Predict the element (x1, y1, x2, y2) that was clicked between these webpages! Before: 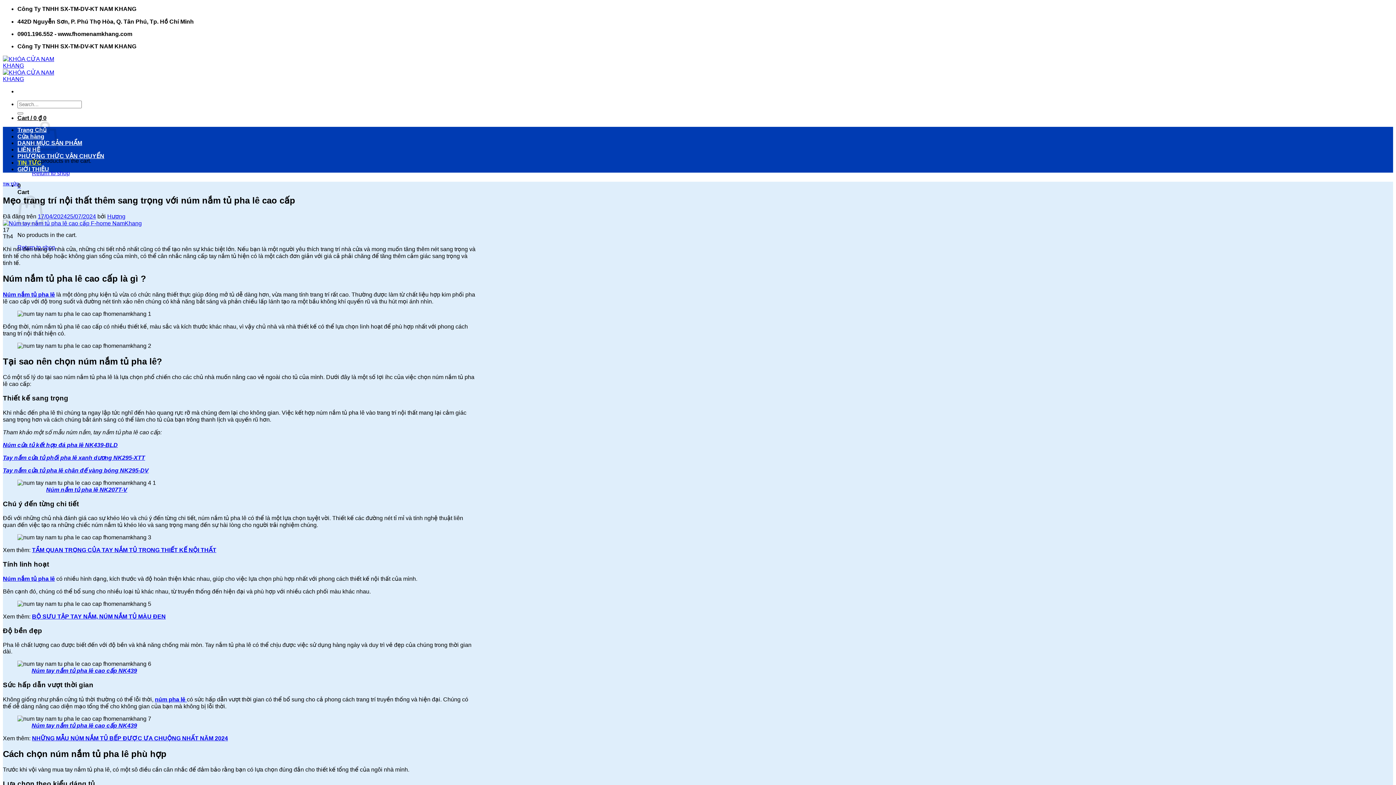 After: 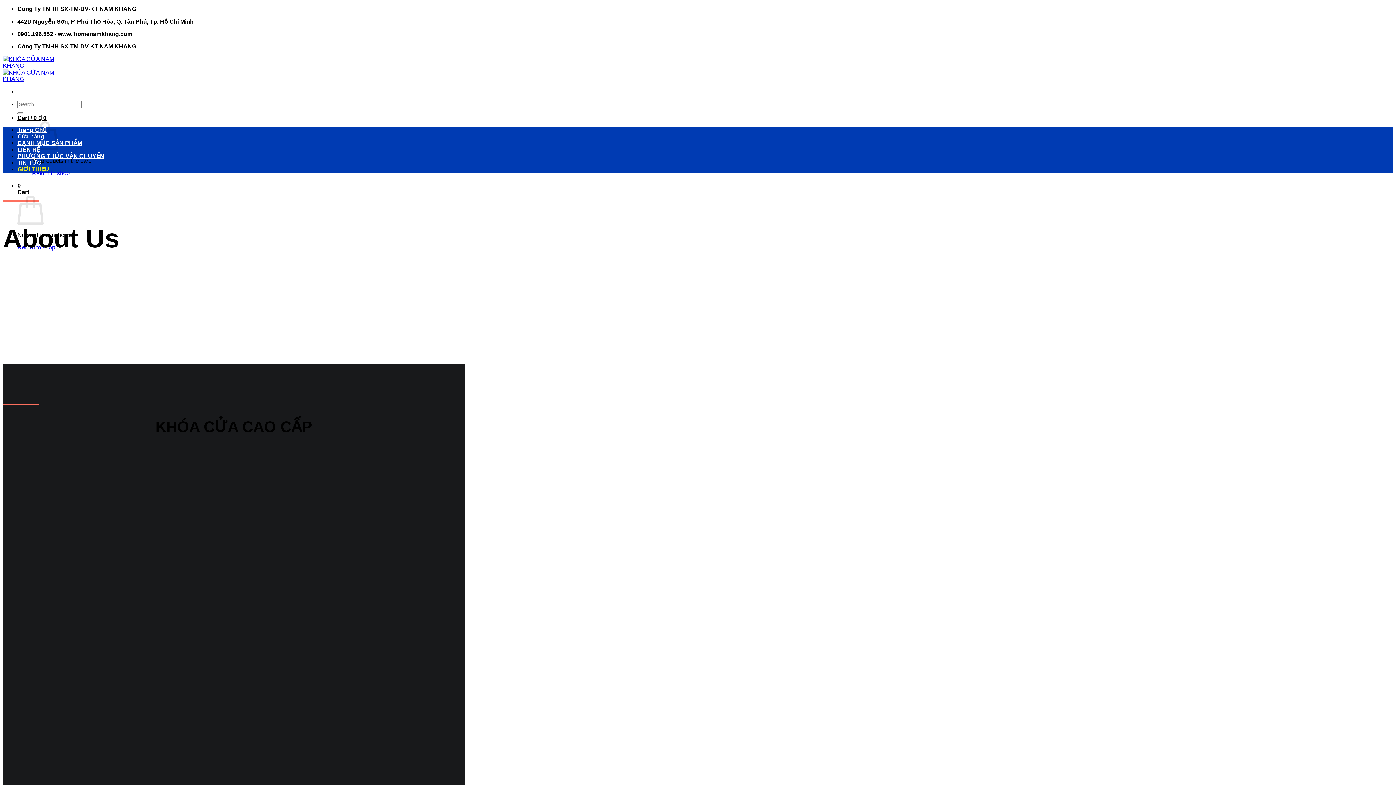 Action: bbox: (17, 166, 49, 172) label: GIỚI THIỆU